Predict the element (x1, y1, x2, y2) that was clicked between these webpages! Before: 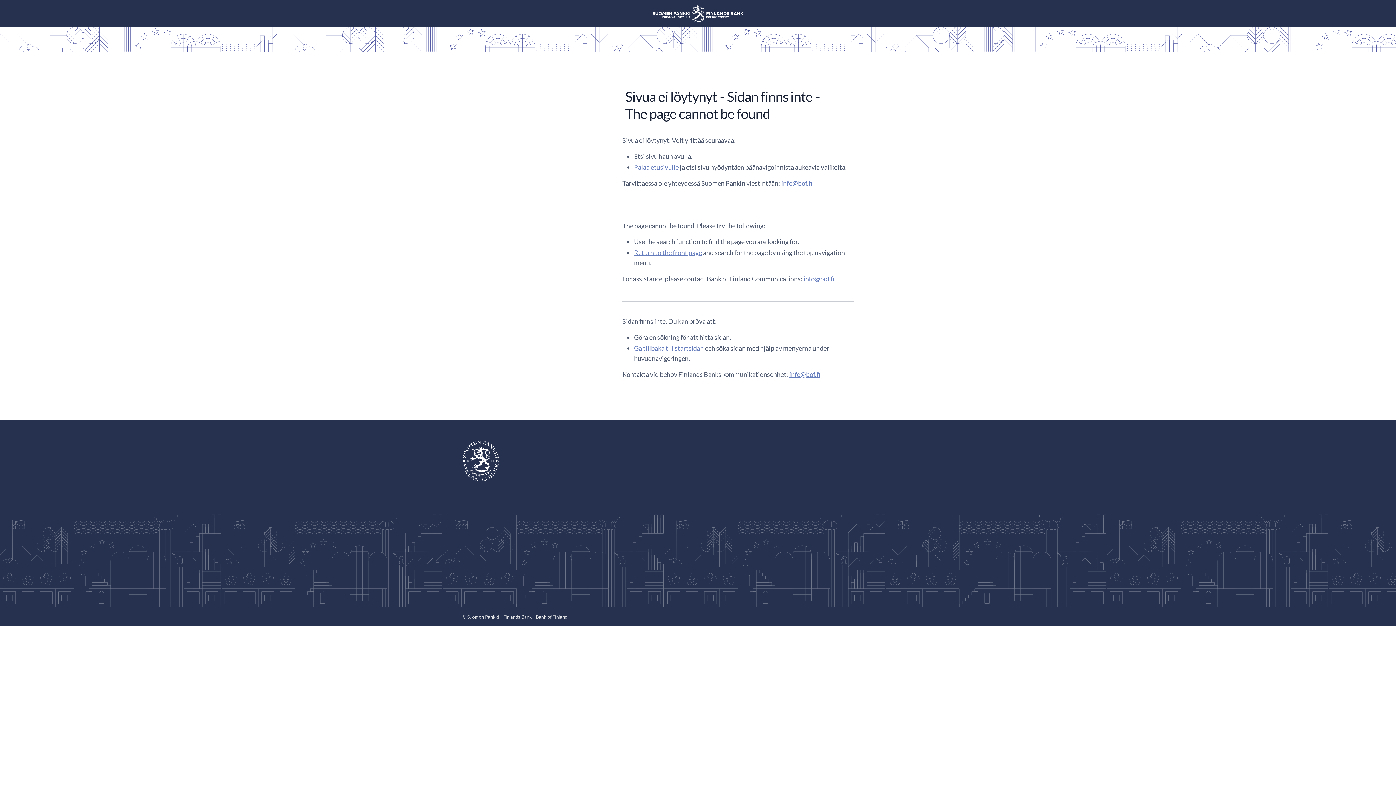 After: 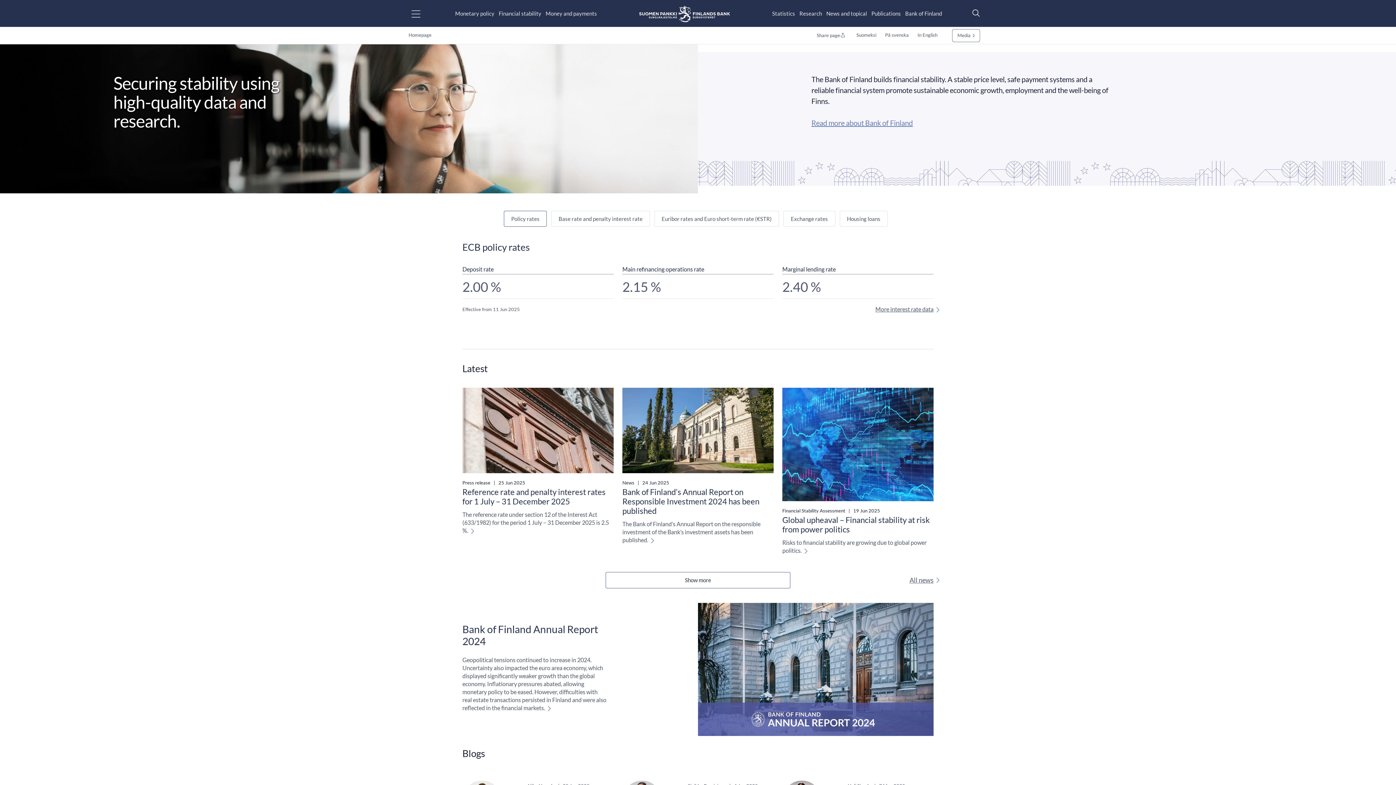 Action: bbox: (634, 248, 702, 257) label: Return to the front page